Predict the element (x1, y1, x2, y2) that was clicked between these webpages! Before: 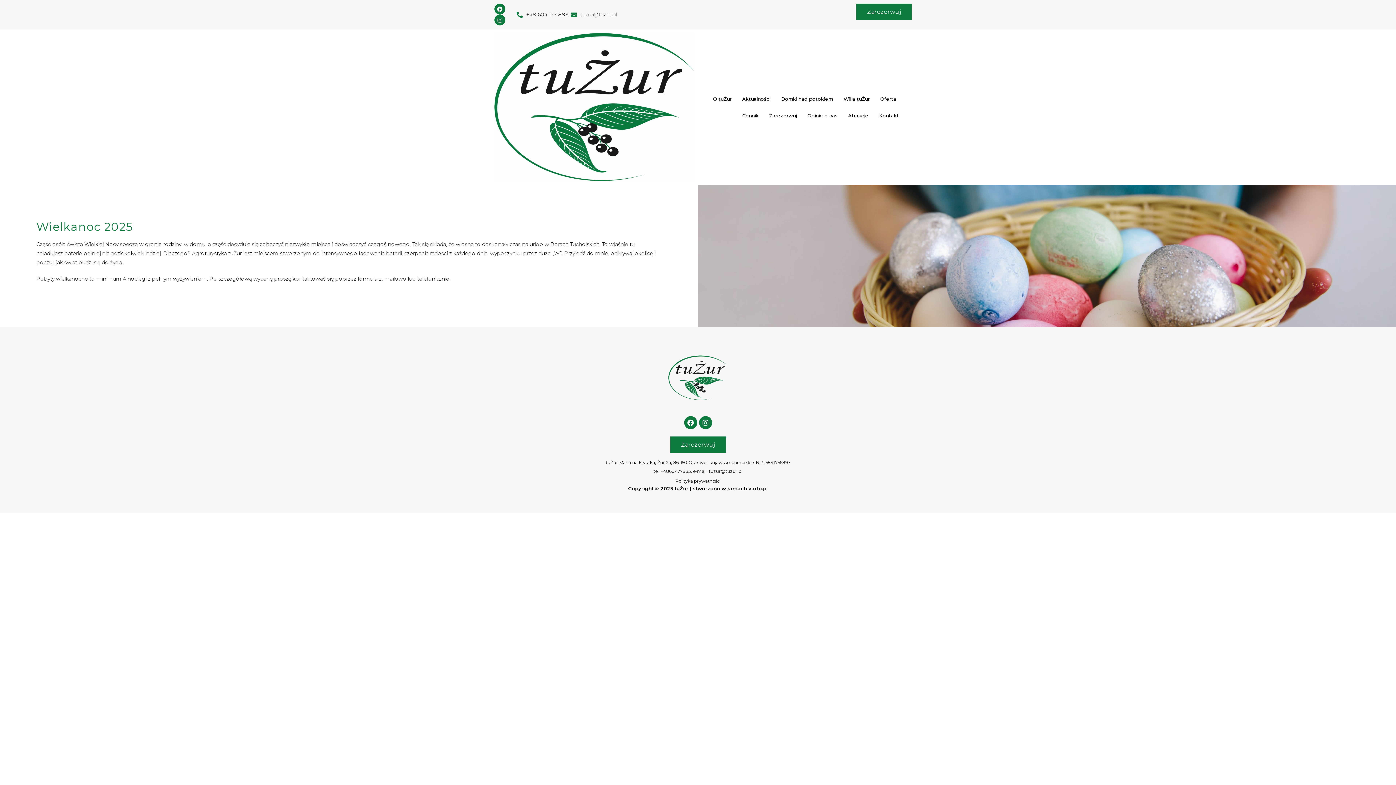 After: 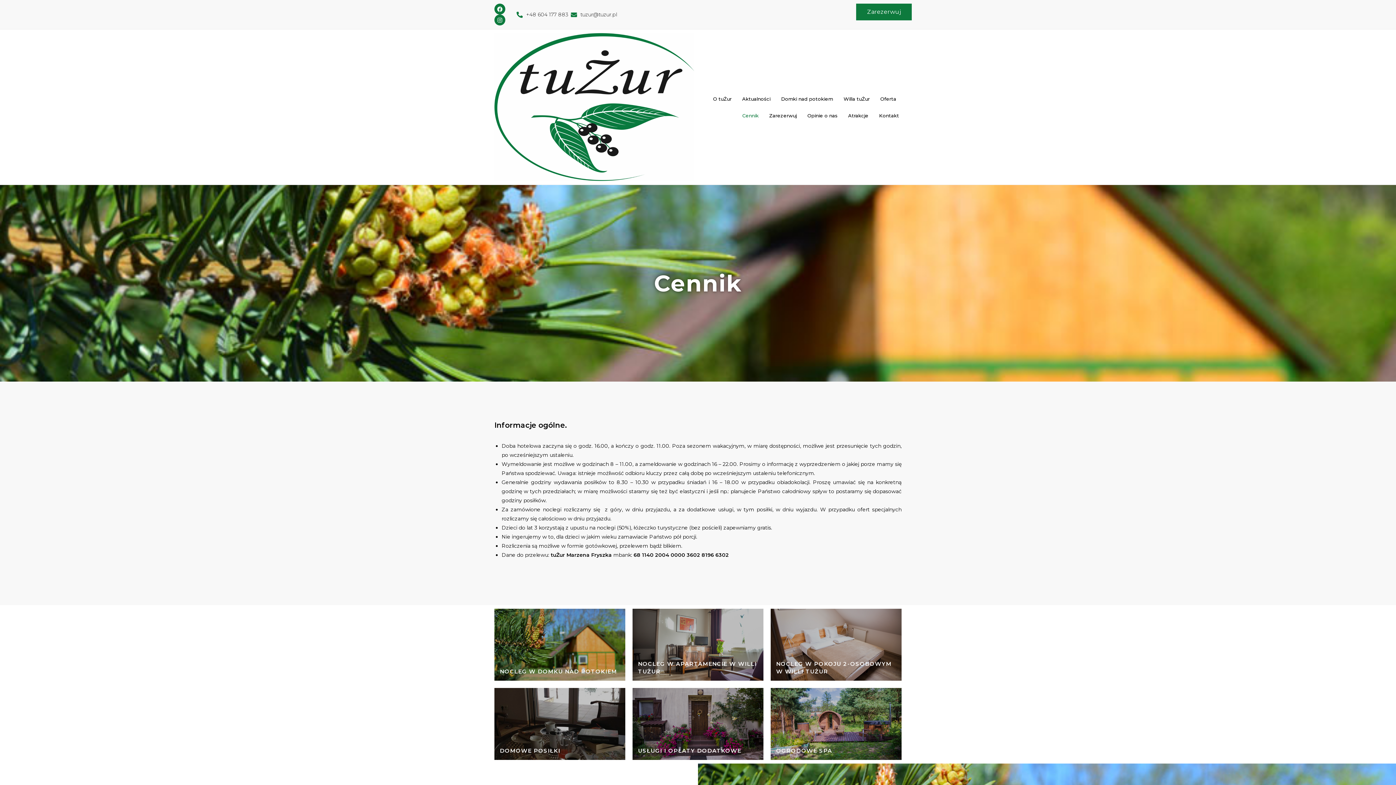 Action: bbox: (740, 107, 761, 123) label: Cennik